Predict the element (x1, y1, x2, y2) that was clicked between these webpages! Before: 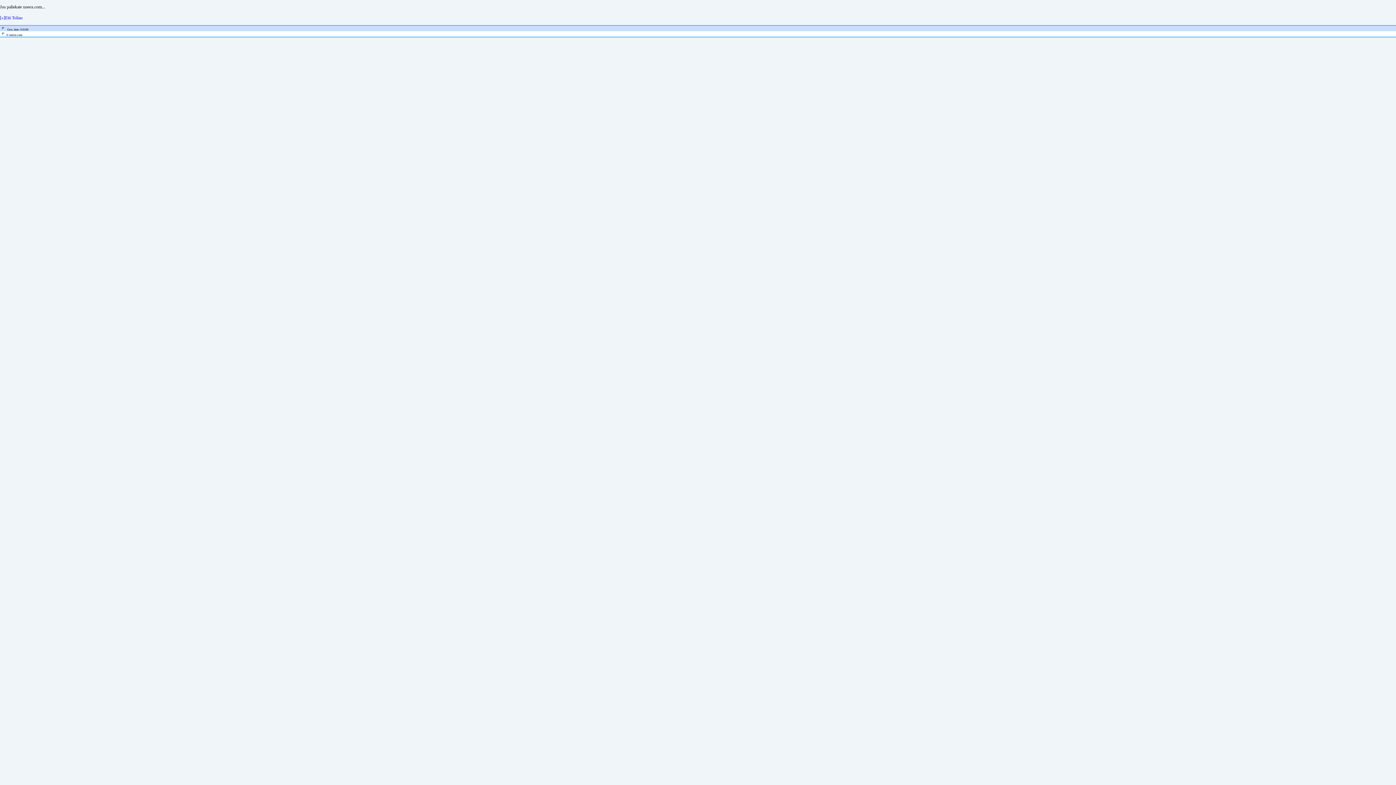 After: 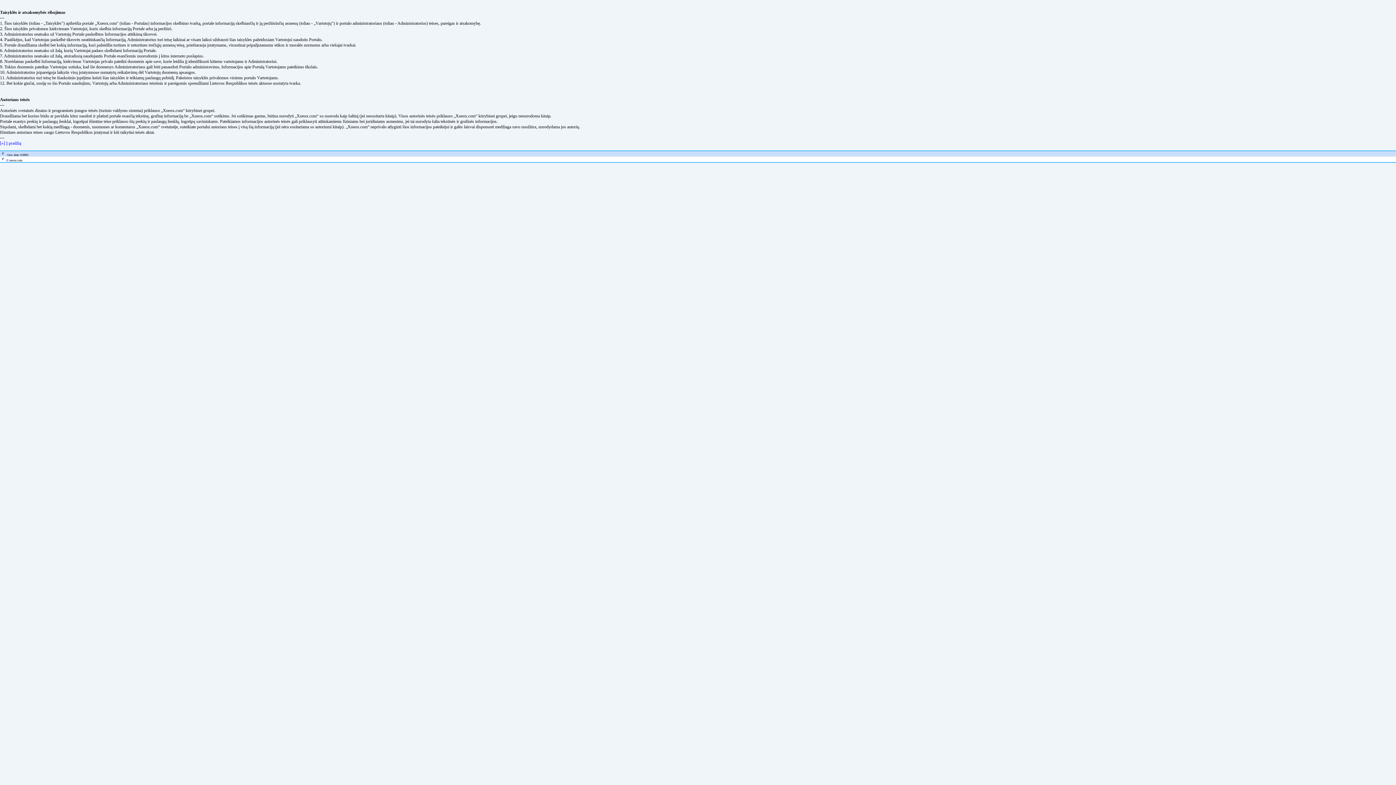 Action: label: © bbox: (6, 33, 8, 36)